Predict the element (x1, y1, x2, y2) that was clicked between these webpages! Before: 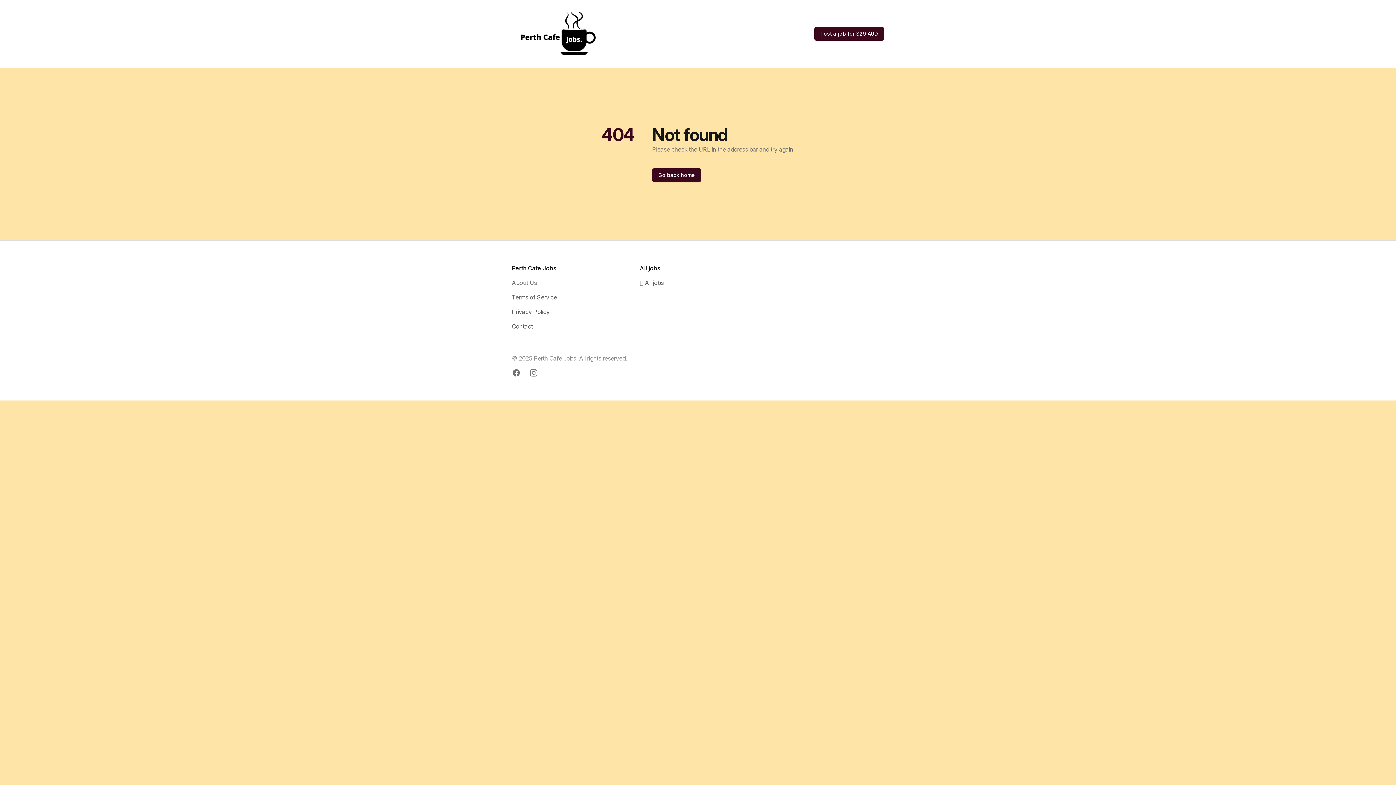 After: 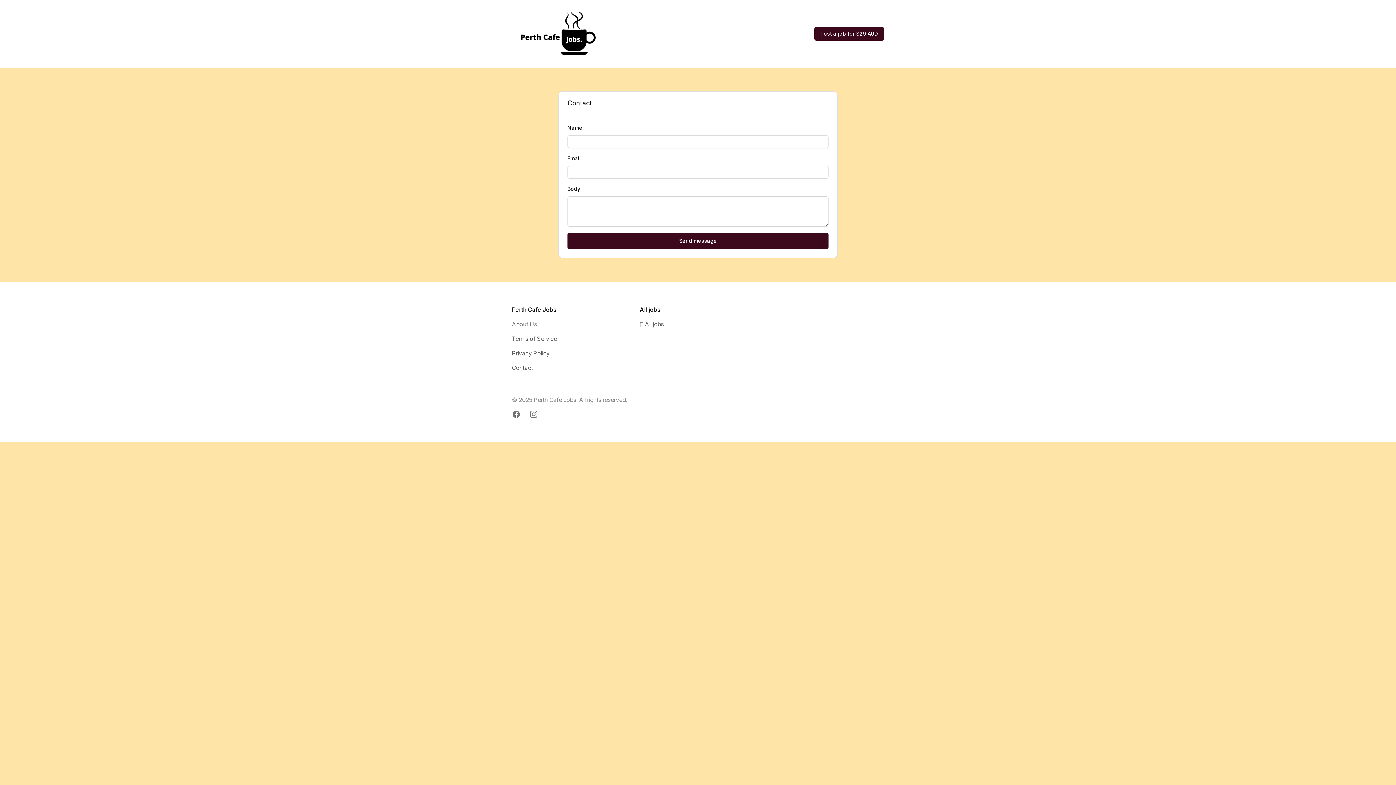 Action: bbox: (512, 322, 533, 330) label: Contact